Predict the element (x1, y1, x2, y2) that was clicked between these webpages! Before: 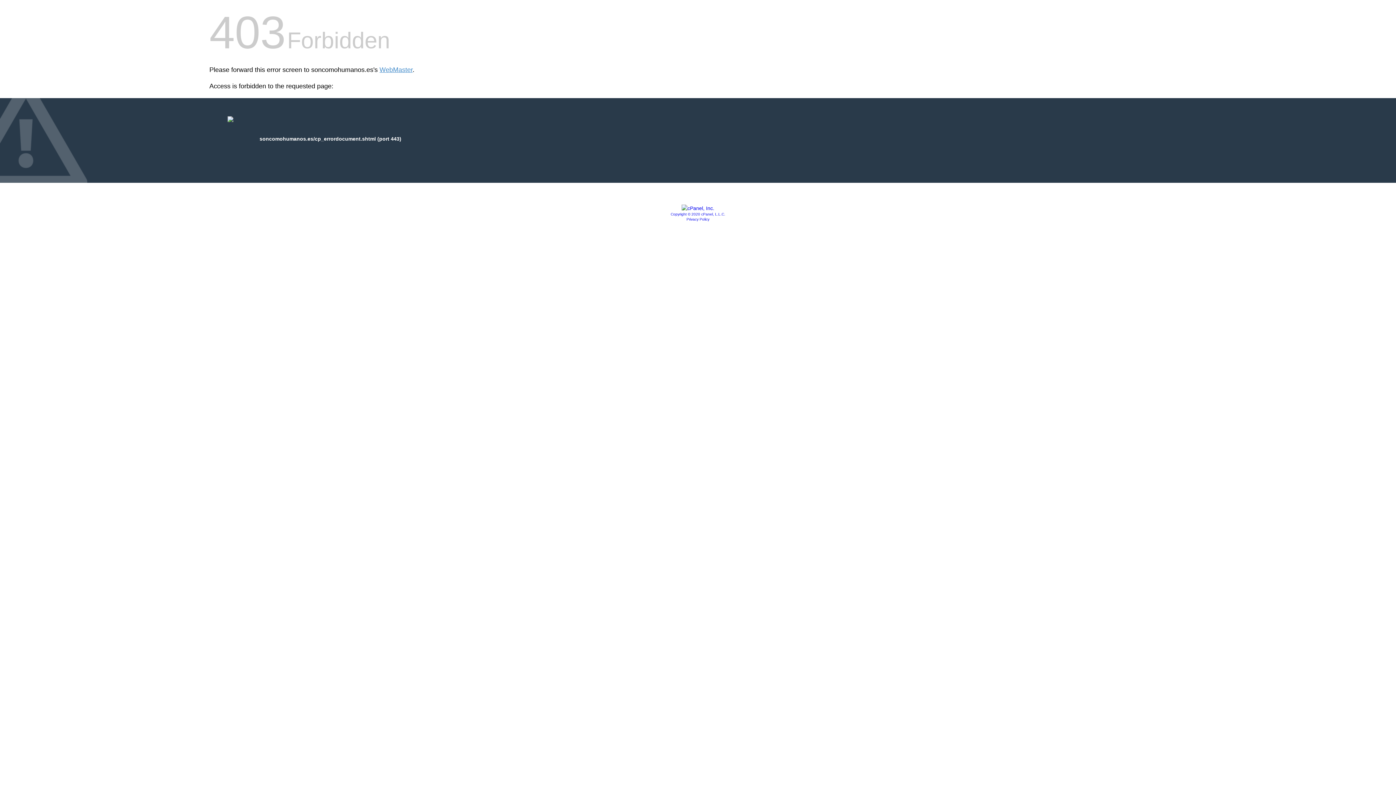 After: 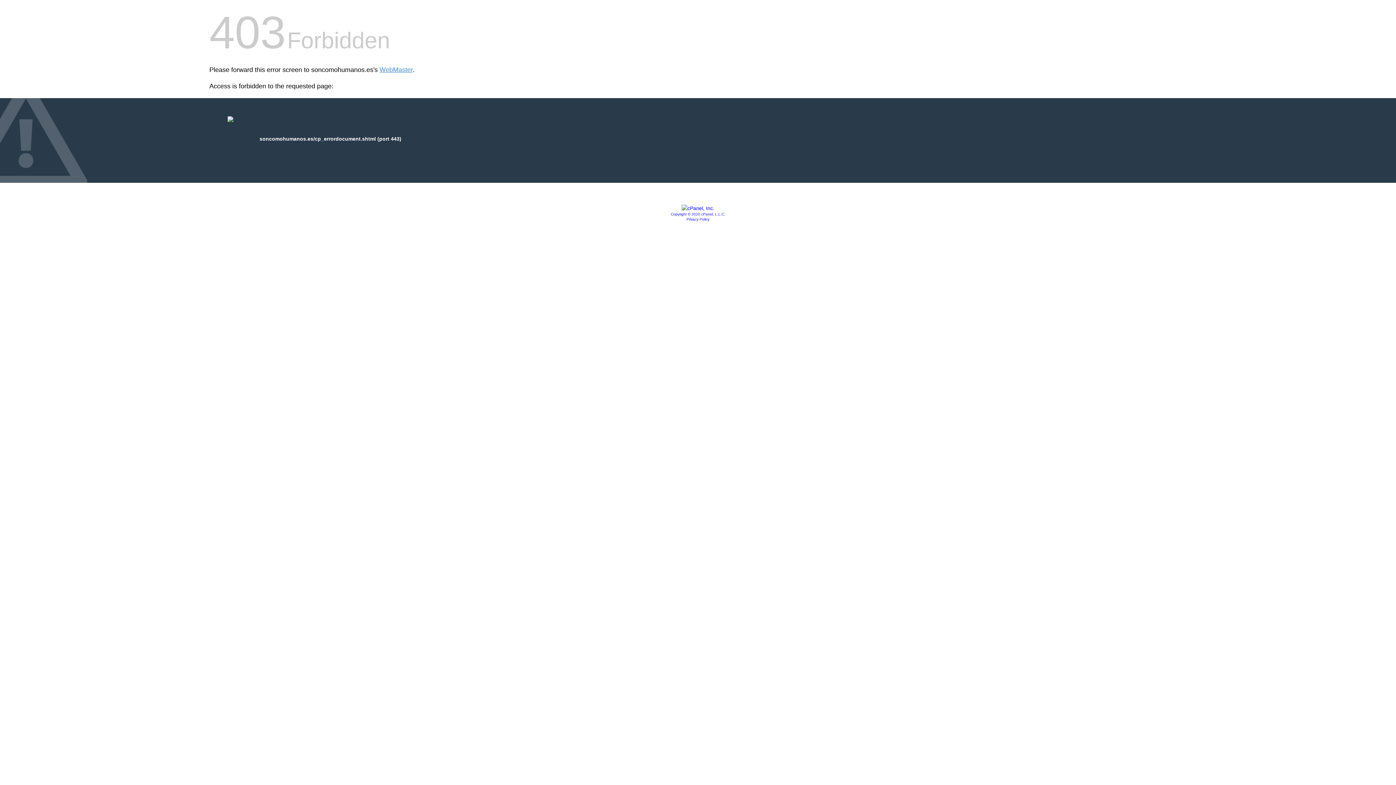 Action: label: Copyright © 2020 cPanel, L.L.C. bbox: (670, 212, 725, 216)